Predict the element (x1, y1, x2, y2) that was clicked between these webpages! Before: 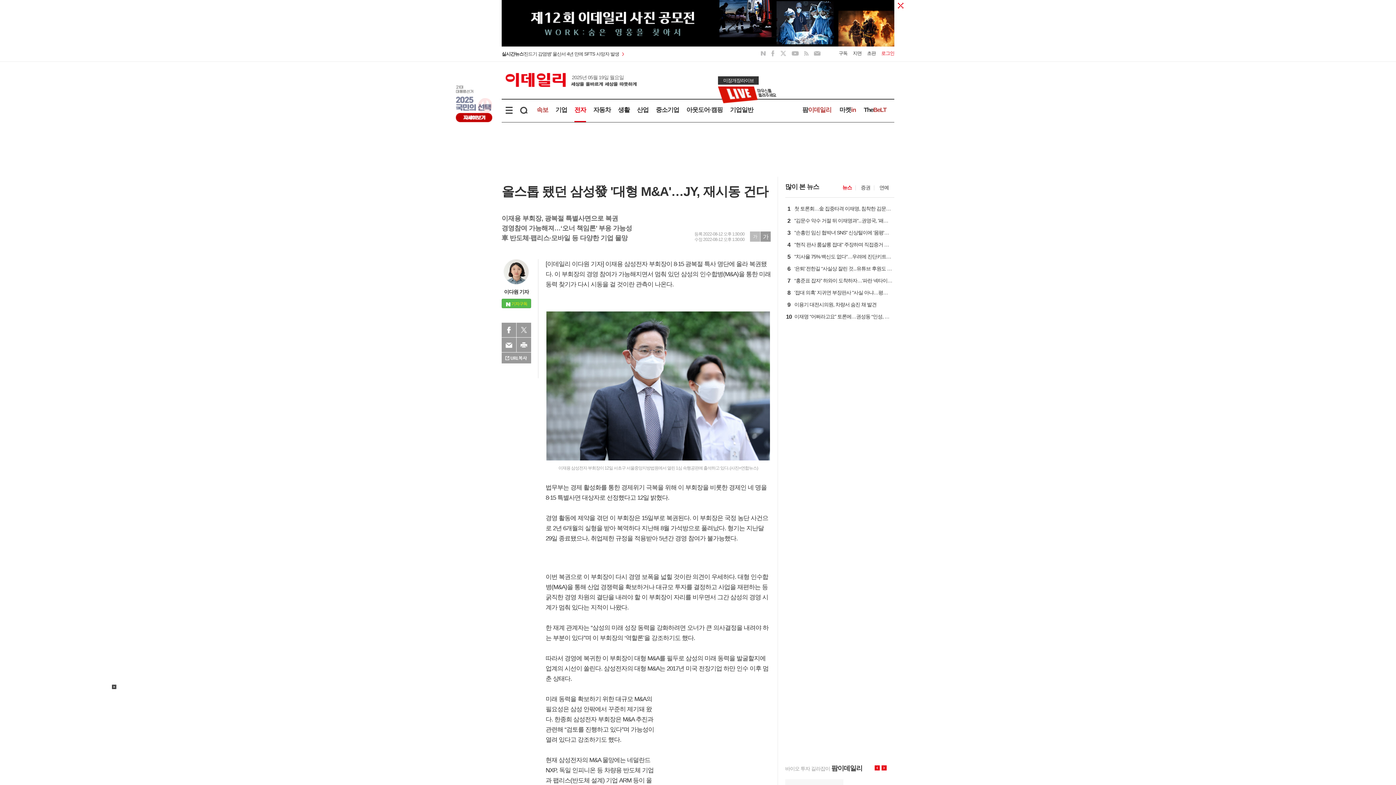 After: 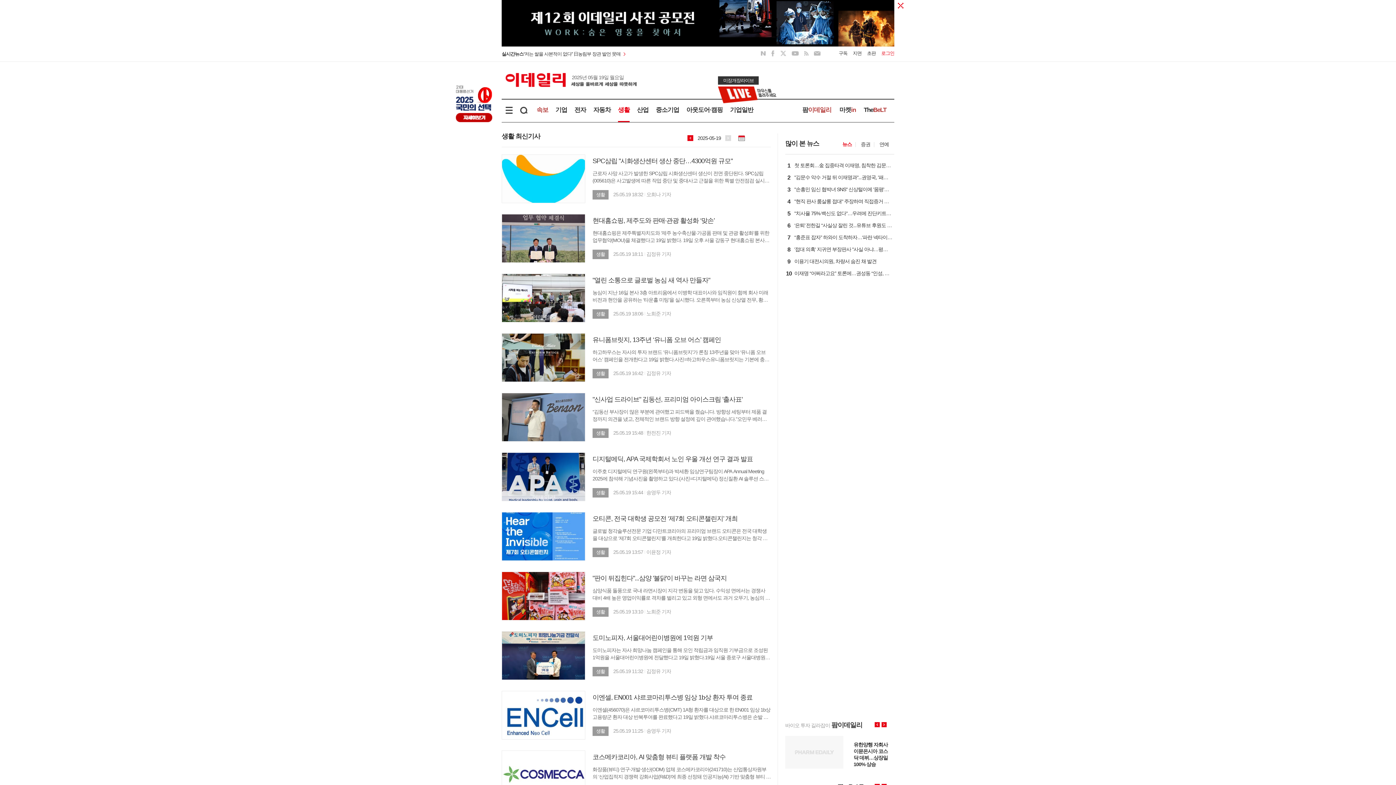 Action: label: 생활 bbox: (618, 106, 629, 113)